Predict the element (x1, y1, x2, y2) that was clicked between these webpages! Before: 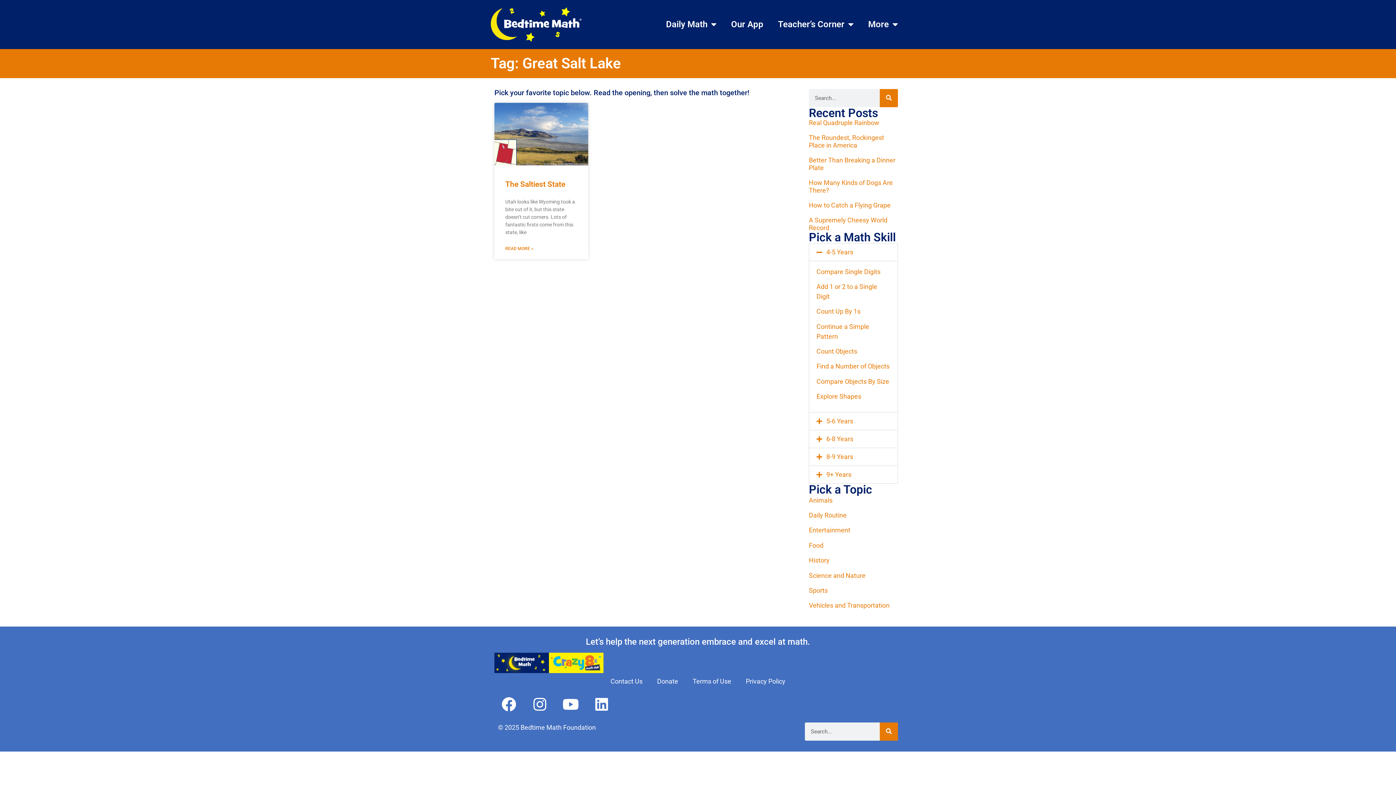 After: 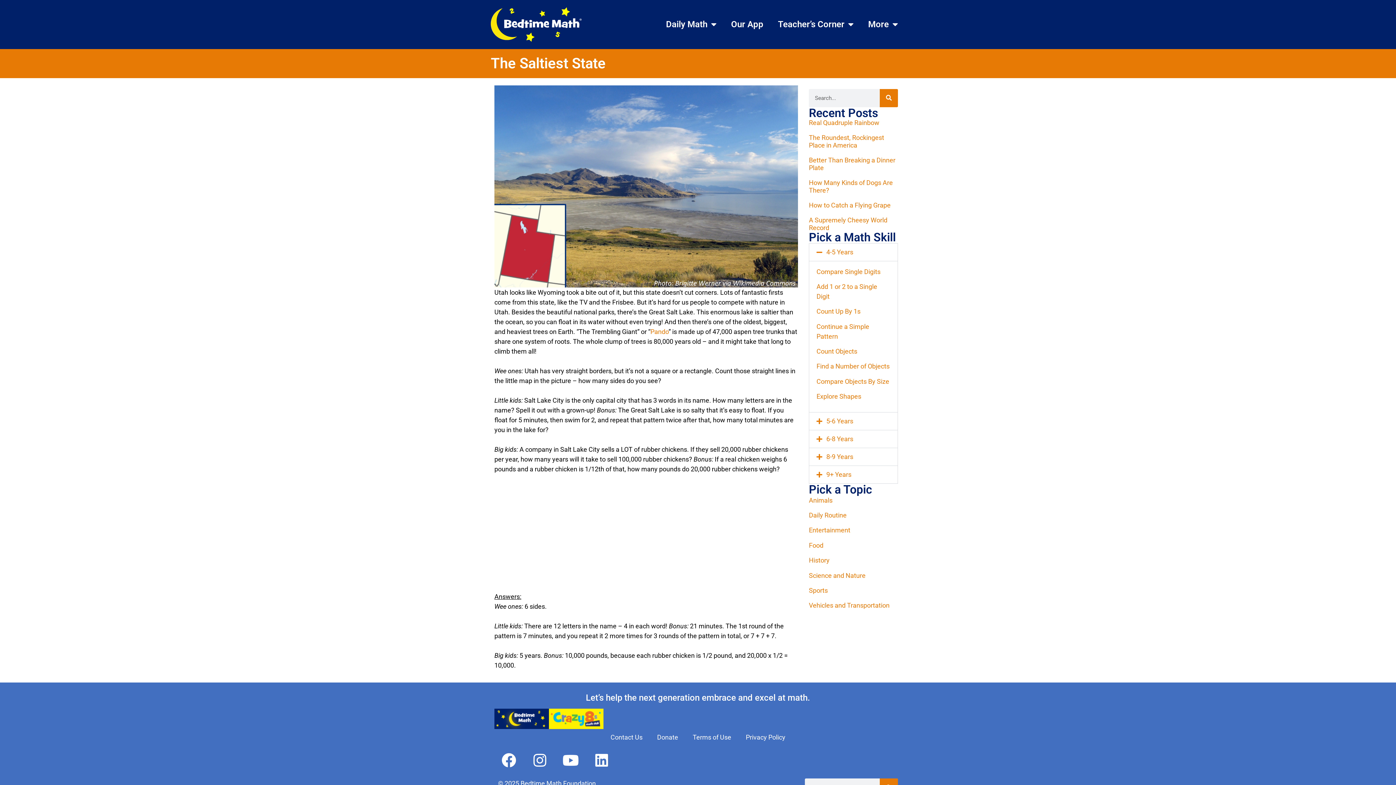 Action: bbox: (505, 180, 565, 188) label: The Saltiest State